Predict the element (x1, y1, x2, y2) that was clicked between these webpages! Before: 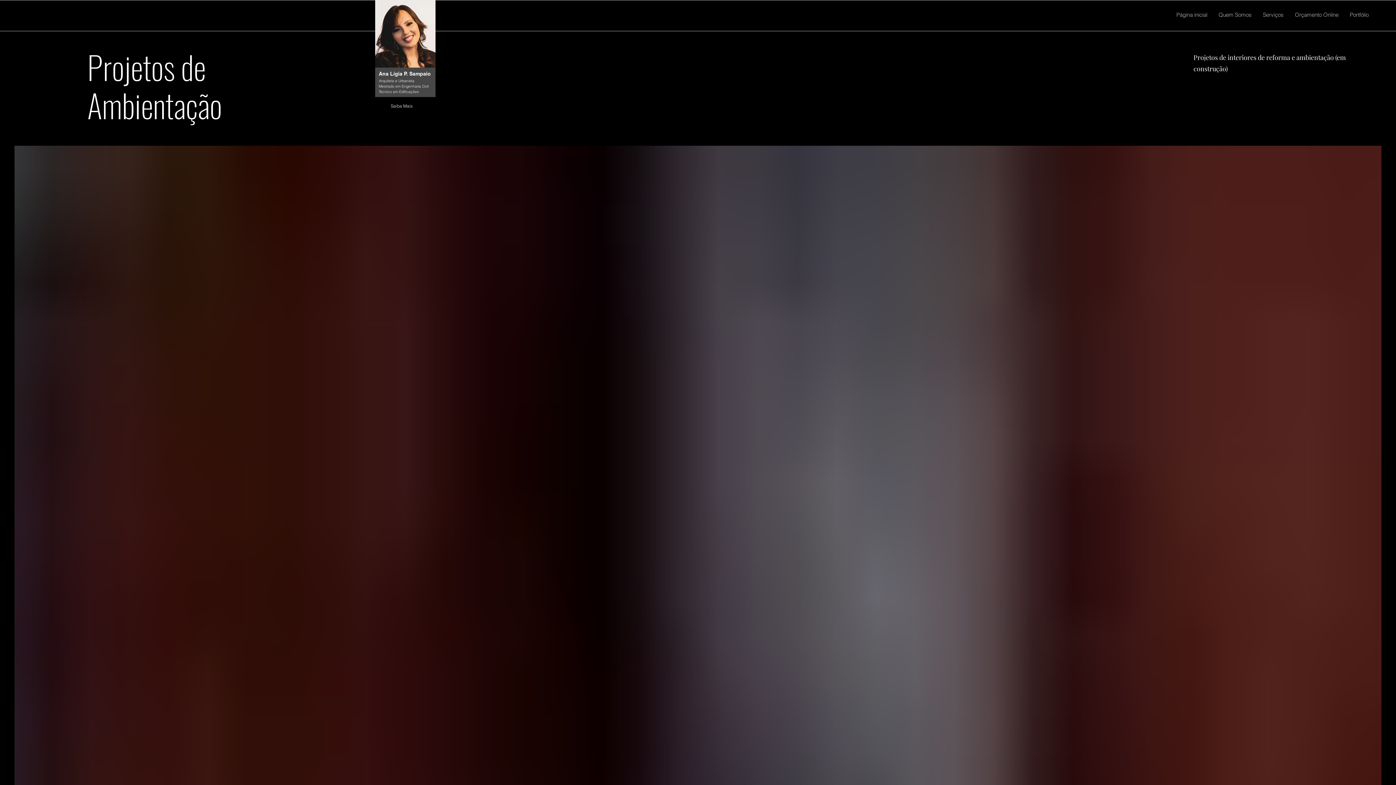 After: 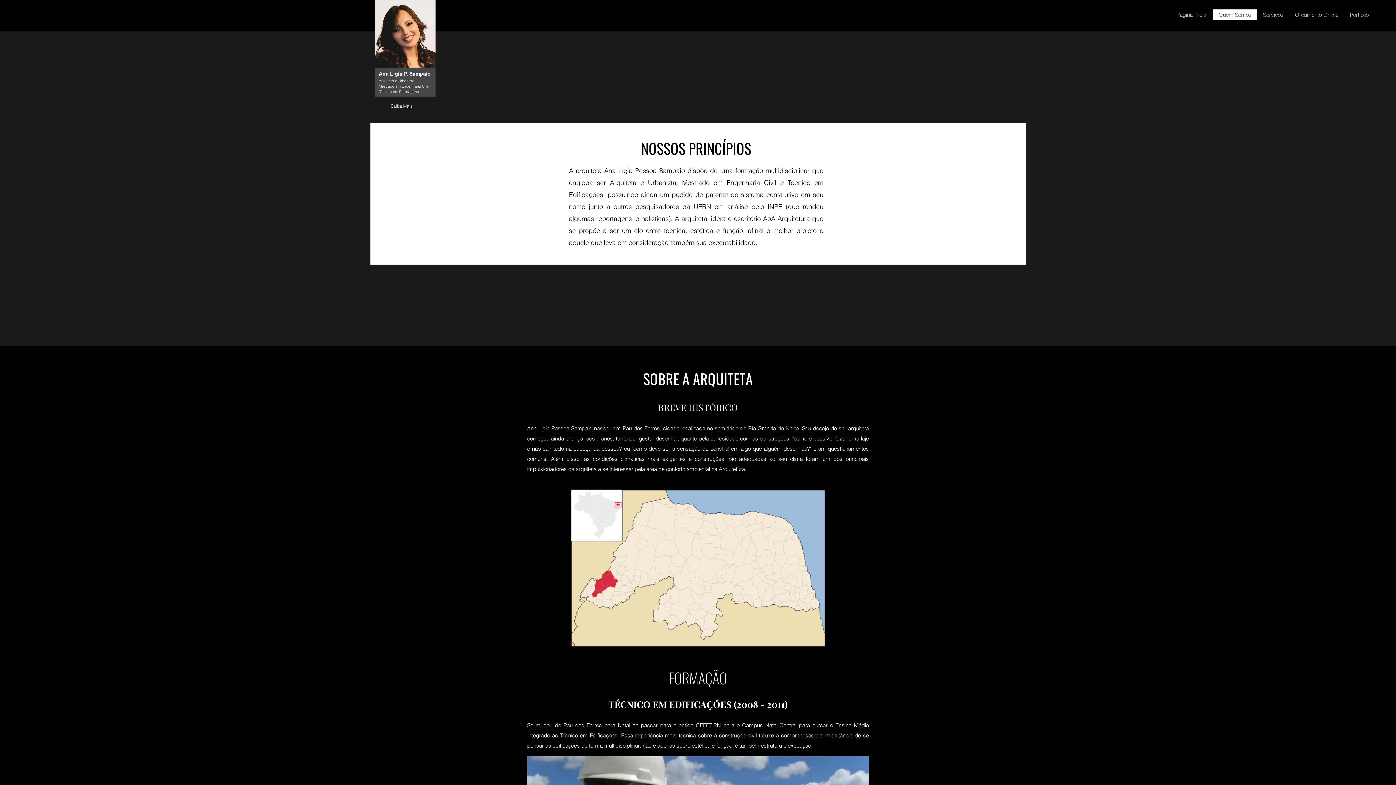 Action: label: Quem Somos bbox: (1213, 9, 1257, 20)